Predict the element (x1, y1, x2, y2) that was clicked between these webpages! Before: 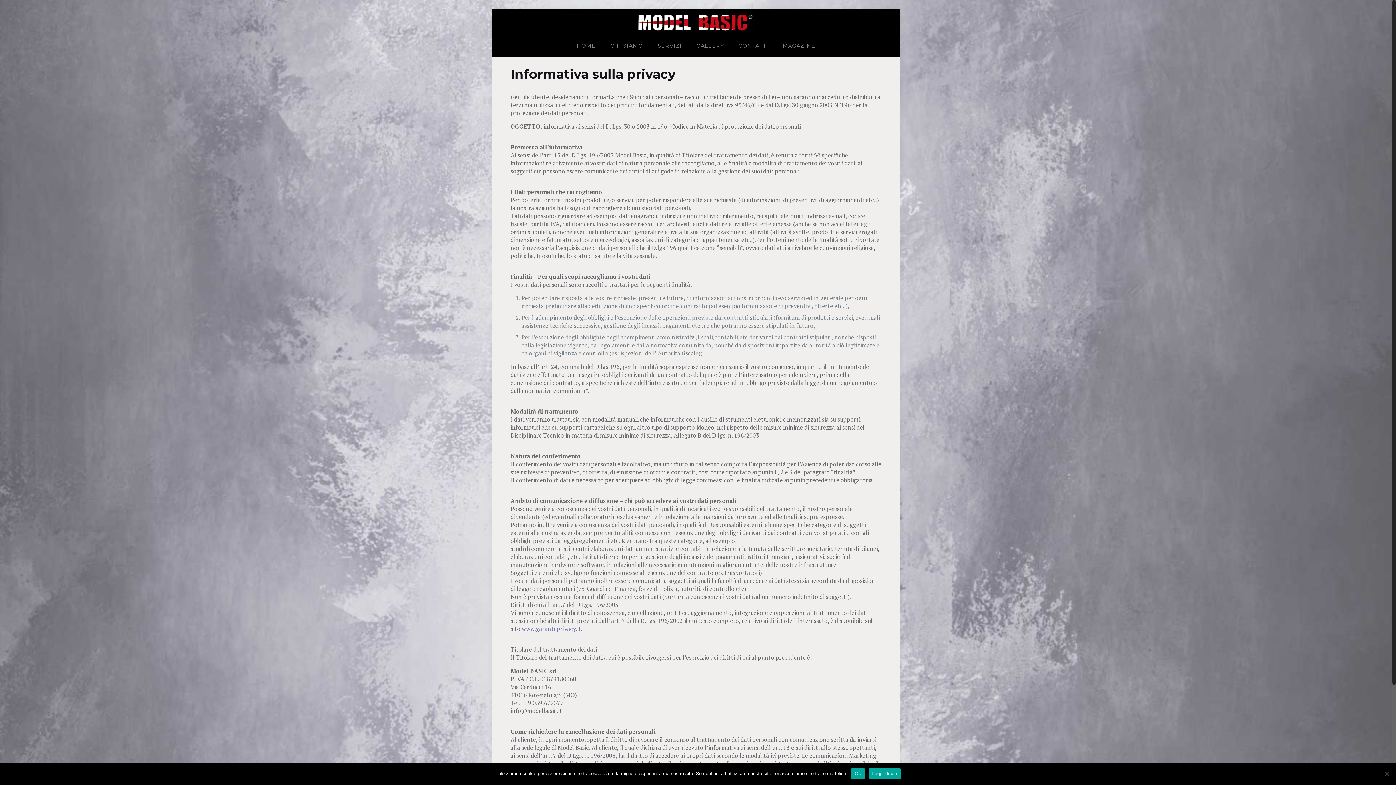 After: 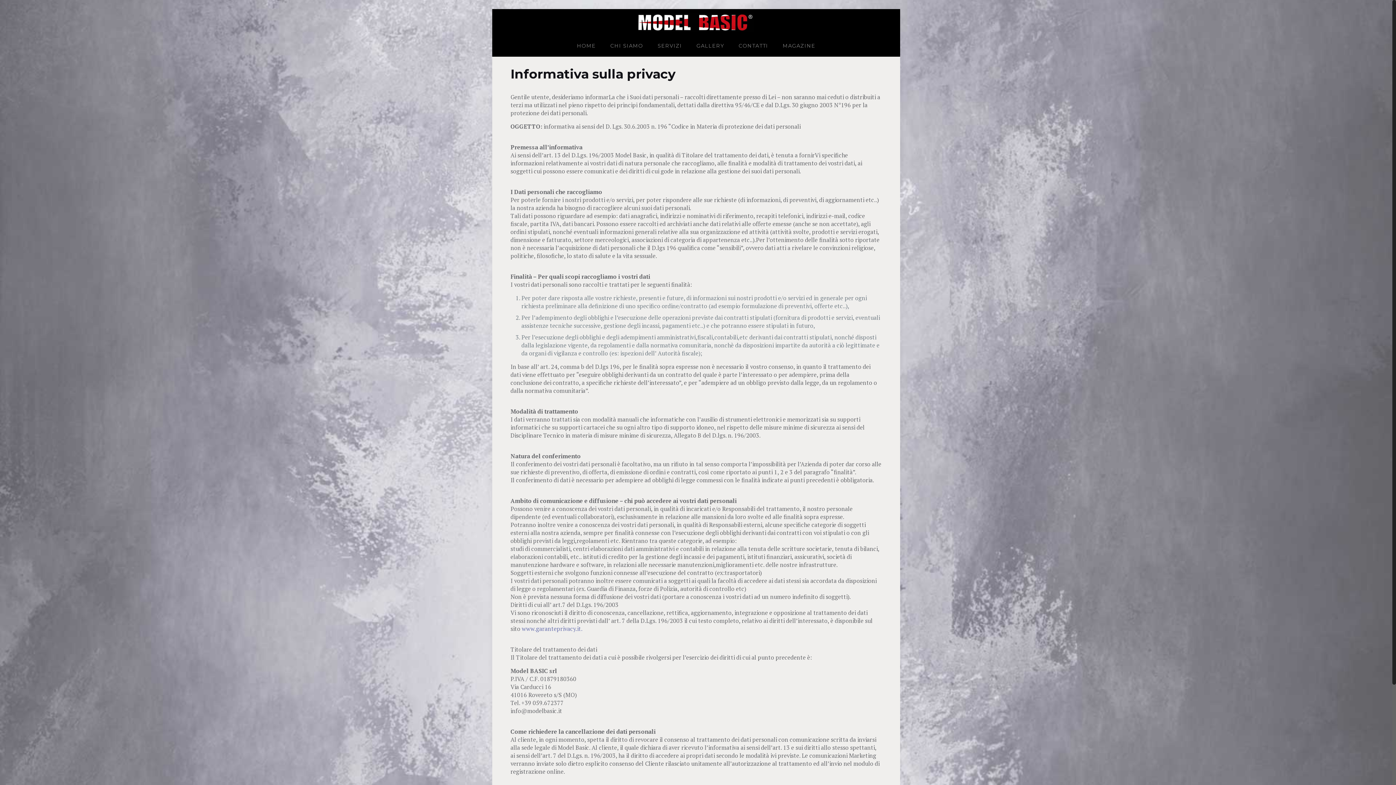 Action: label: Ok bbox: (851, 768, 865, 779)